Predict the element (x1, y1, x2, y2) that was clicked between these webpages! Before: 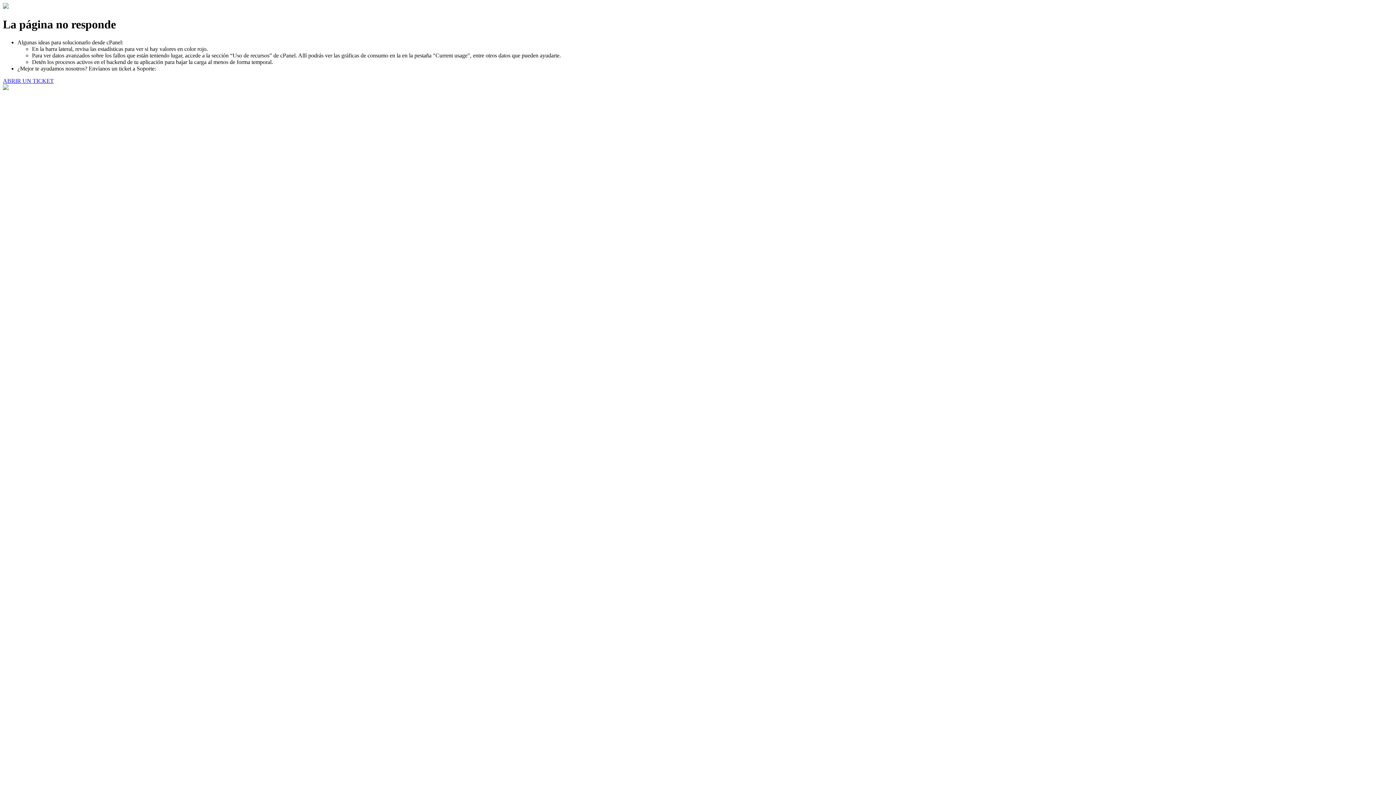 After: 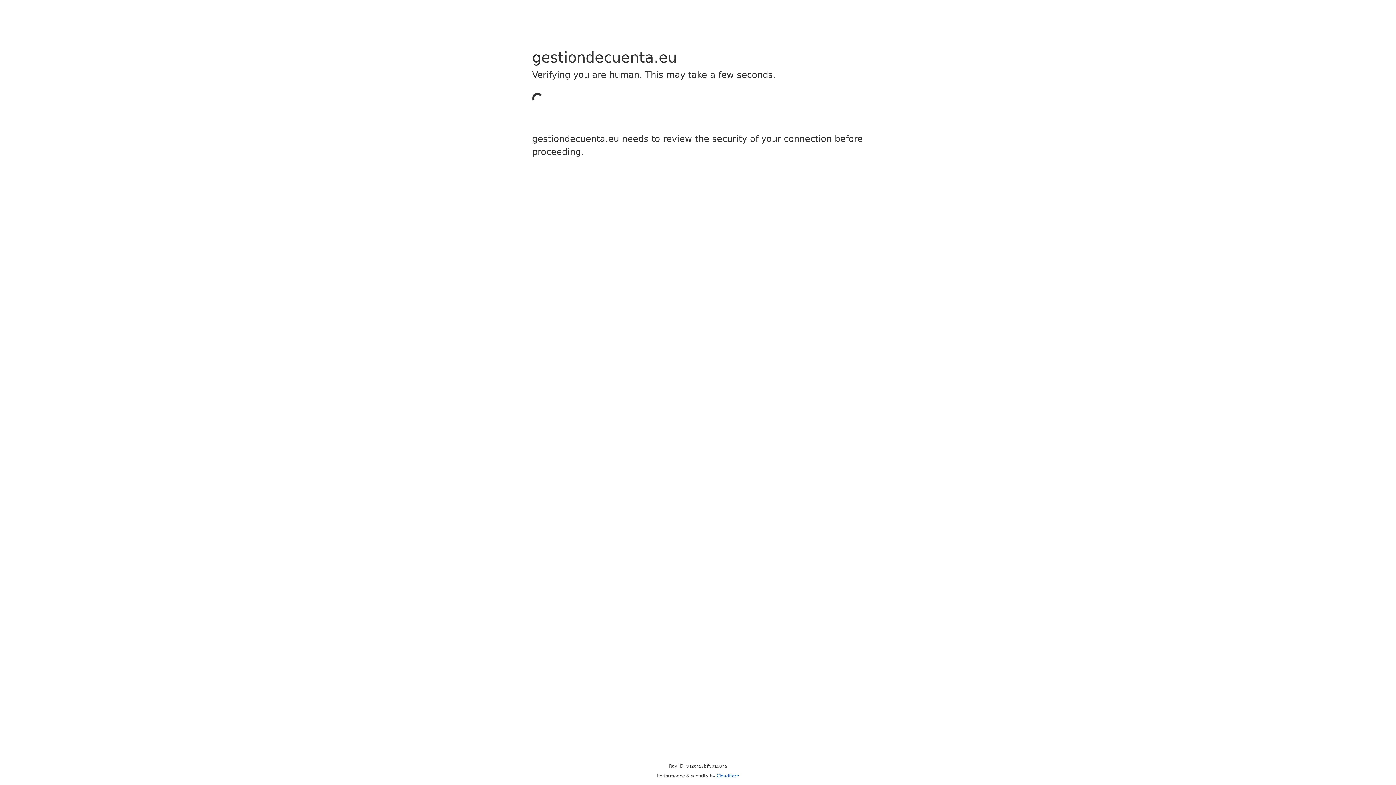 Action: label: ABRIR UN TICKET bbox: (2, 77, 53, 83)